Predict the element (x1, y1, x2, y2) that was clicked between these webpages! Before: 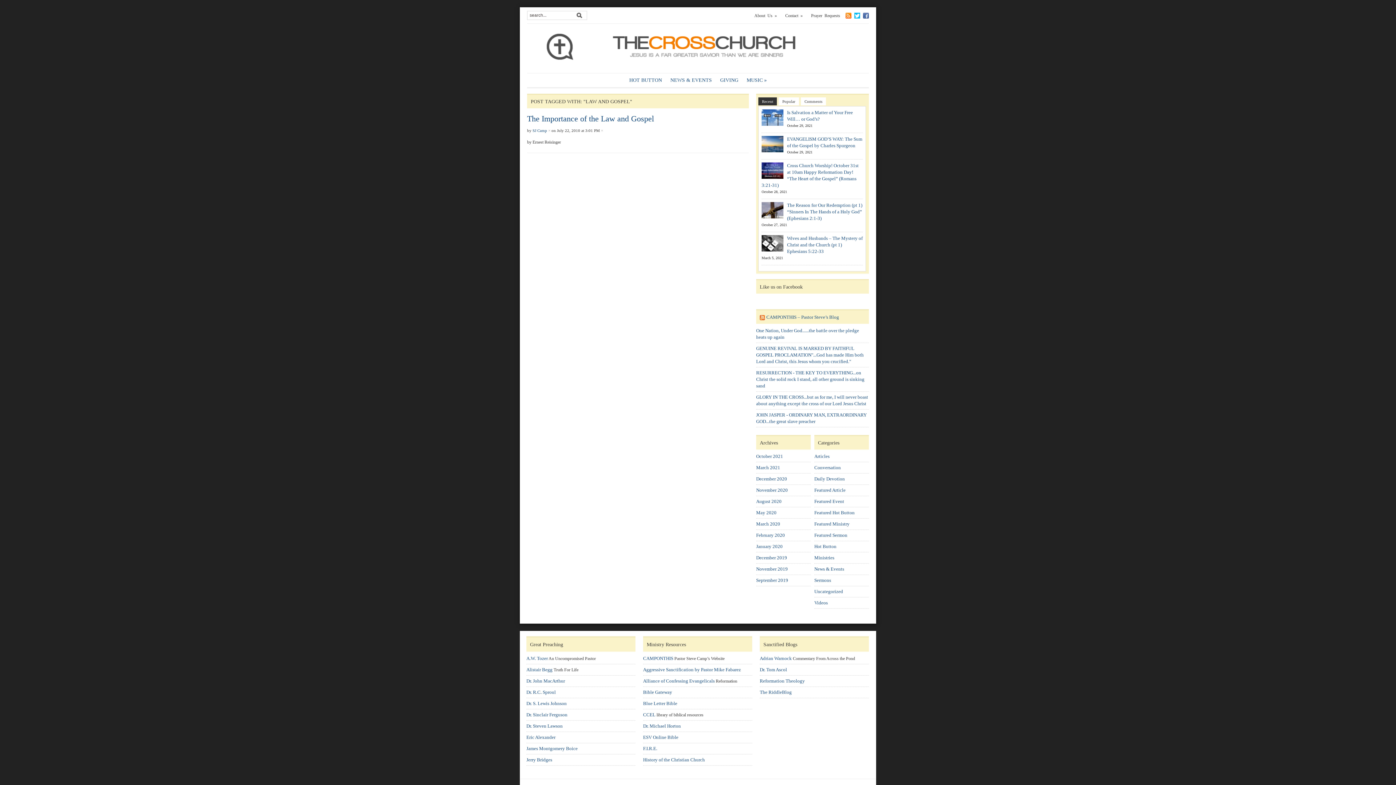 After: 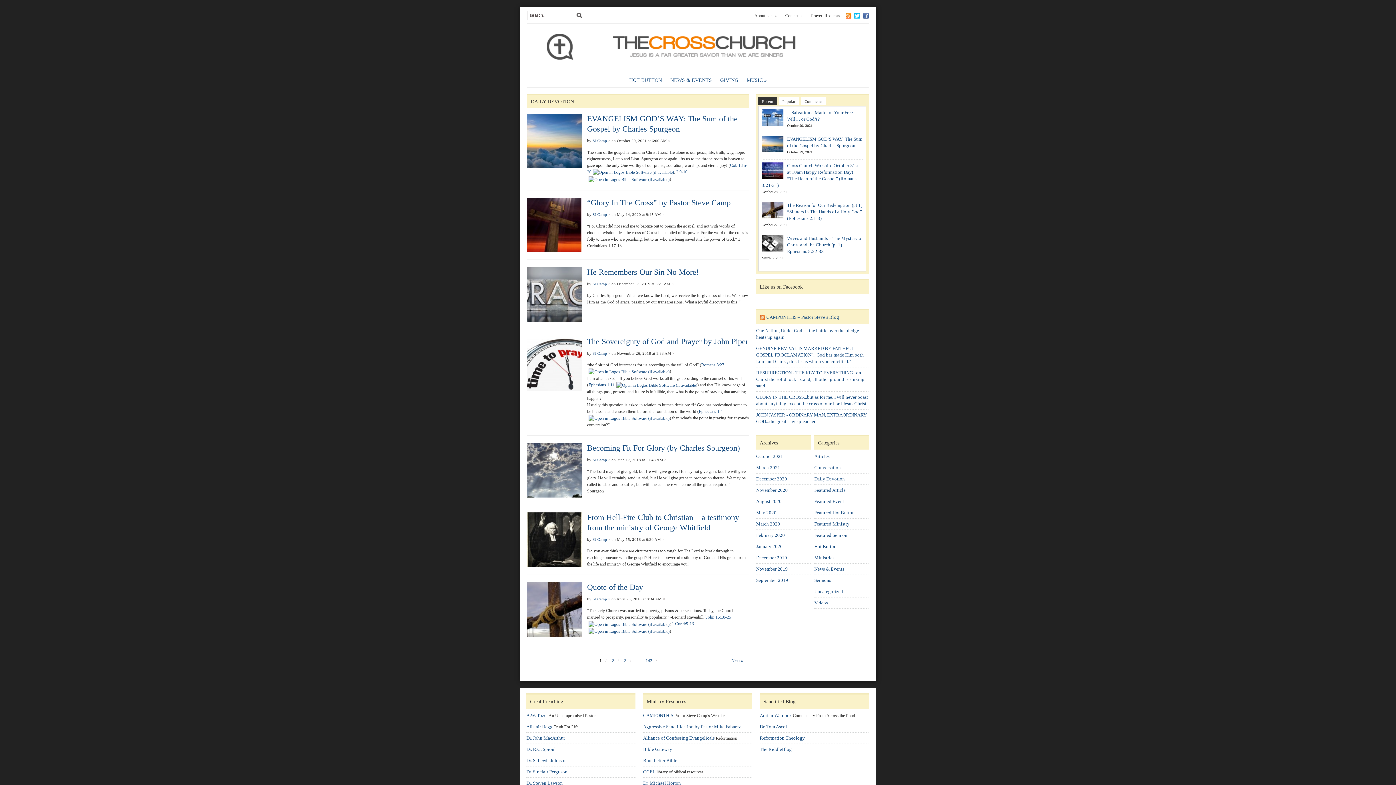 Action: label: Daily Devotion bbox: (814, 476, 845, 481)